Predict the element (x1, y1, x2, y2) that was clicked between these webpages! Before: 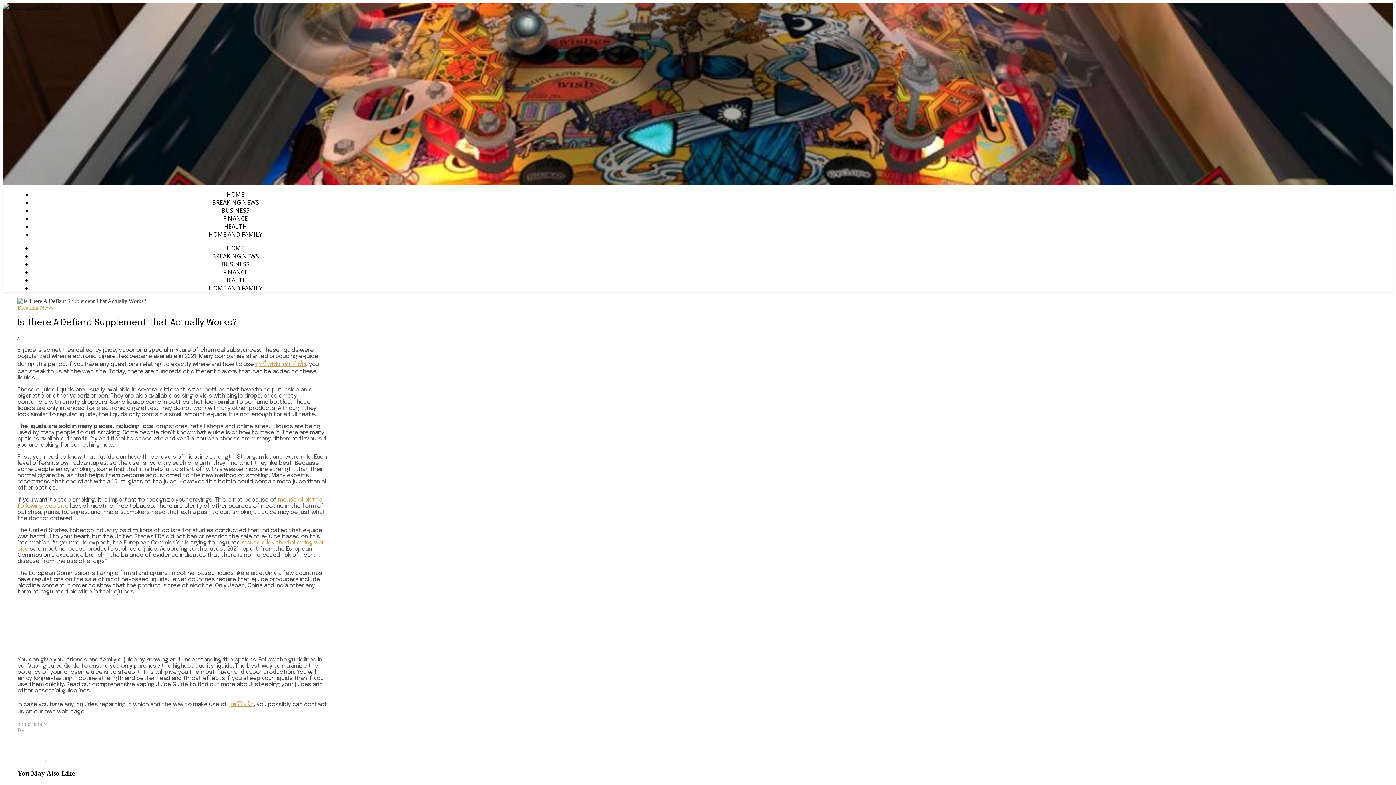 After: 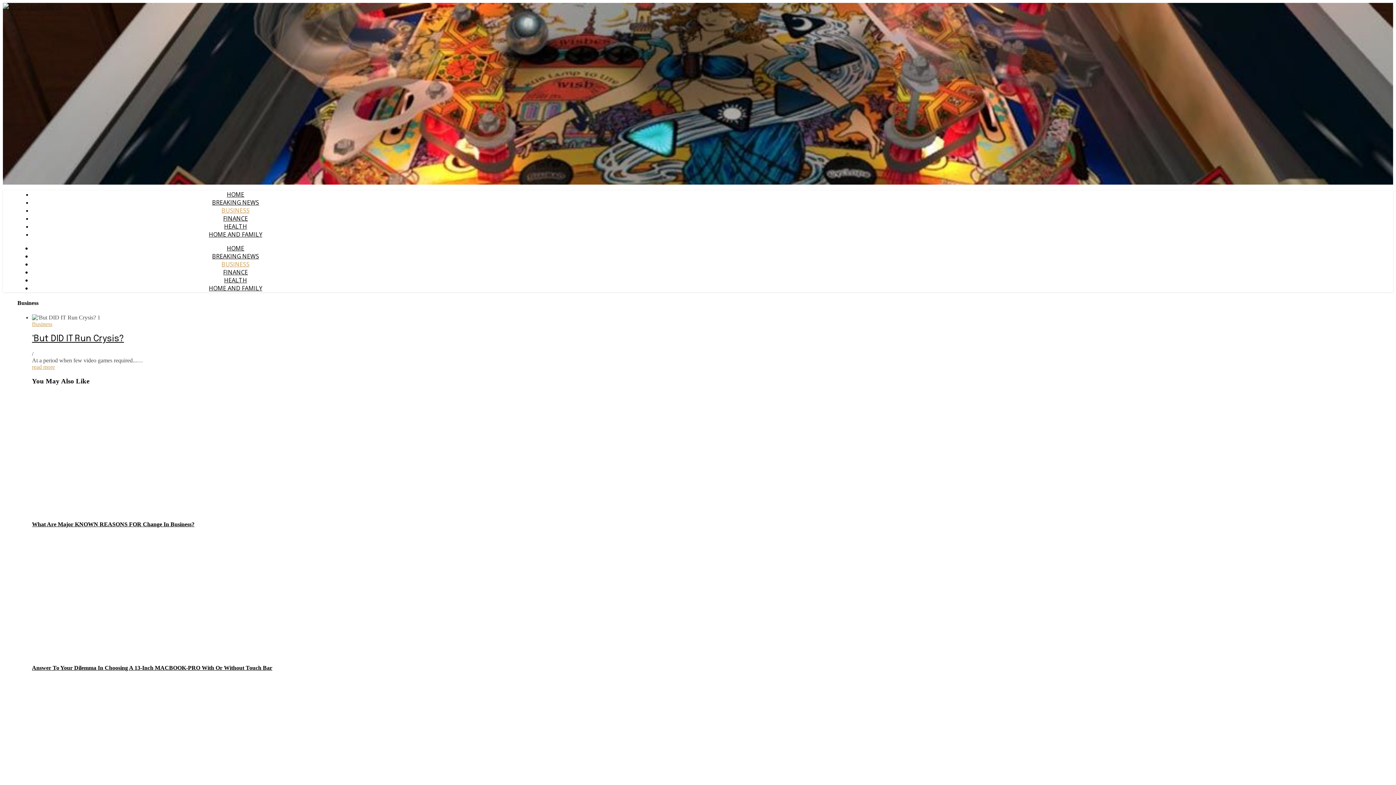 Action: bbox: (221, 260, 249, 268) label: BUSINESS